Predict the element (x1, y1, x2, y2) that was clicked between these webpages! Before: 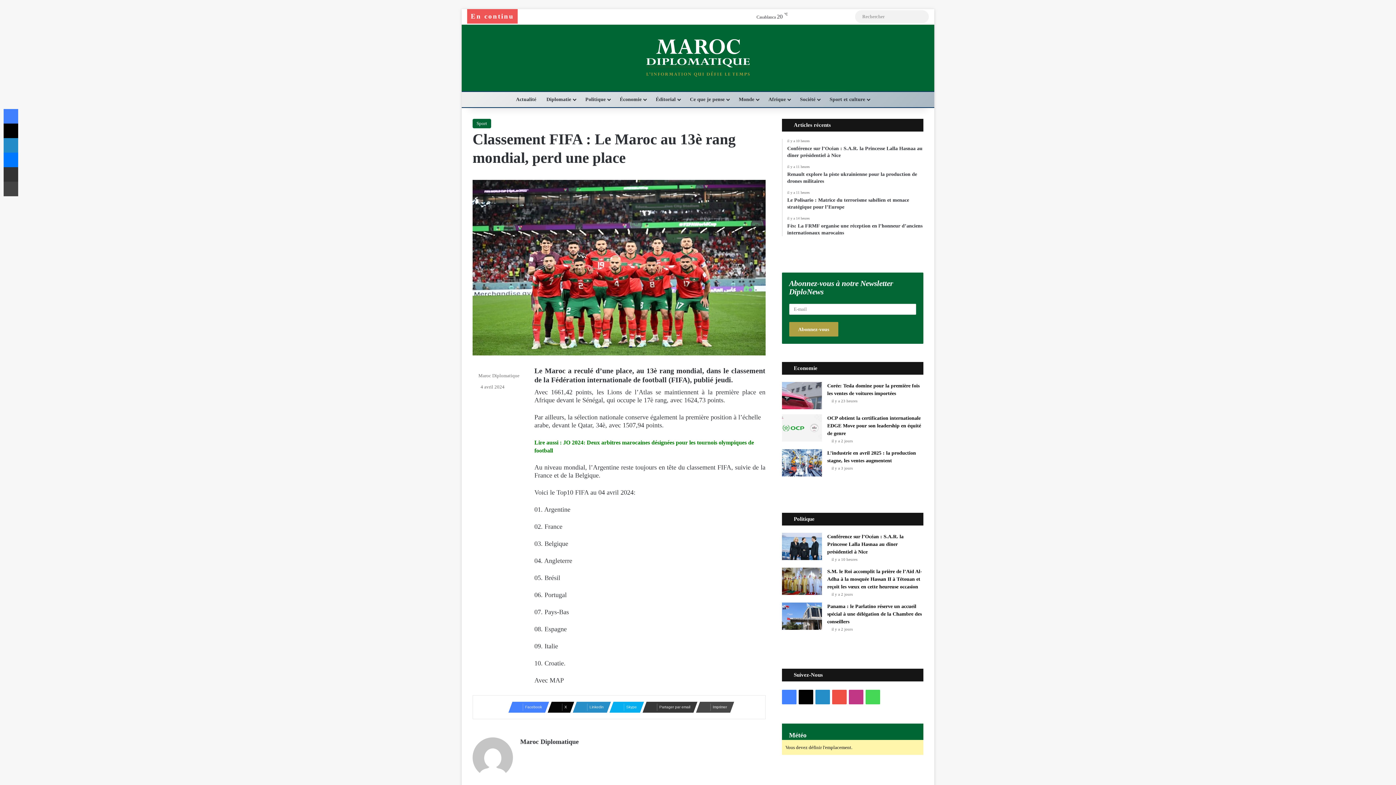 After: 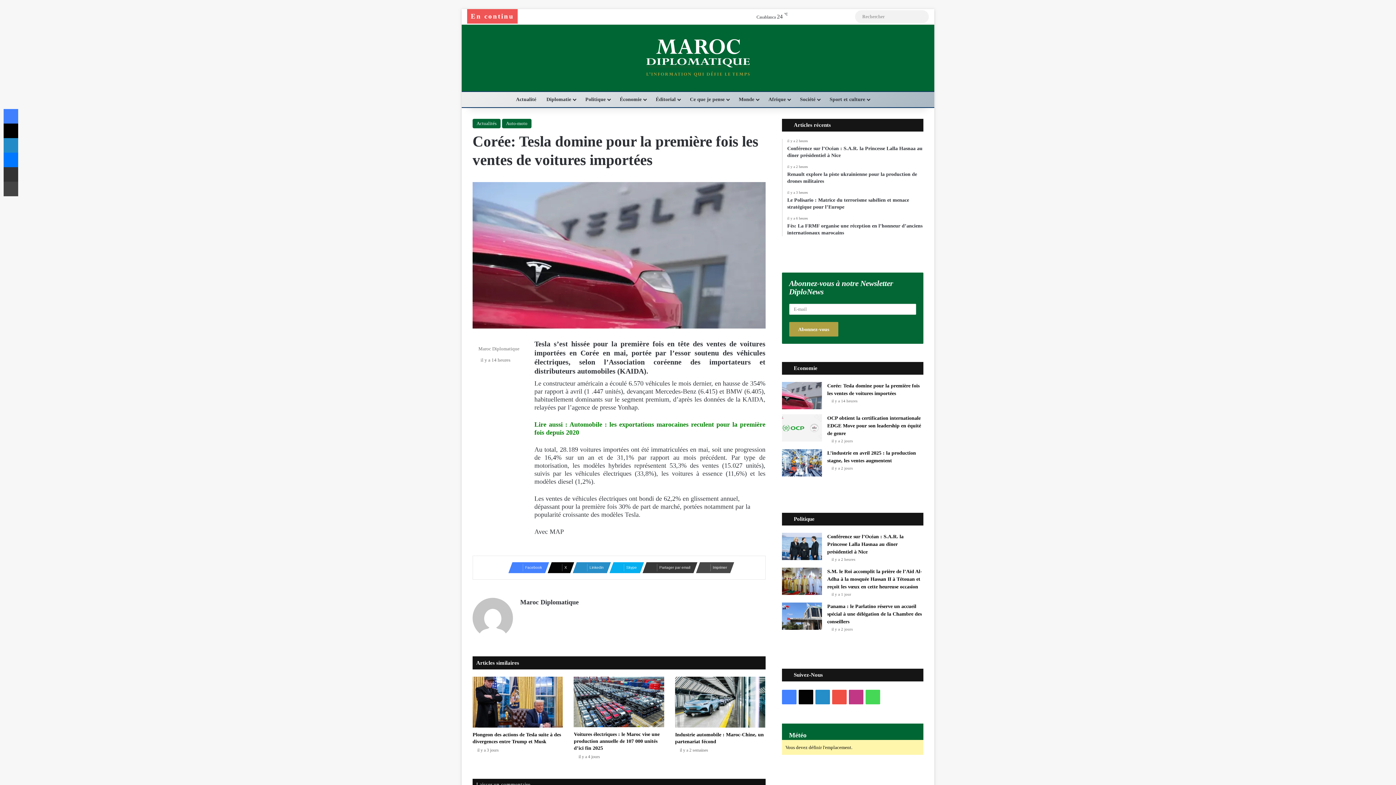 Action: bbox: (782, 382, 822, 409) label: Corée: Tesla domine pour la première fois les ventes de voitures importées